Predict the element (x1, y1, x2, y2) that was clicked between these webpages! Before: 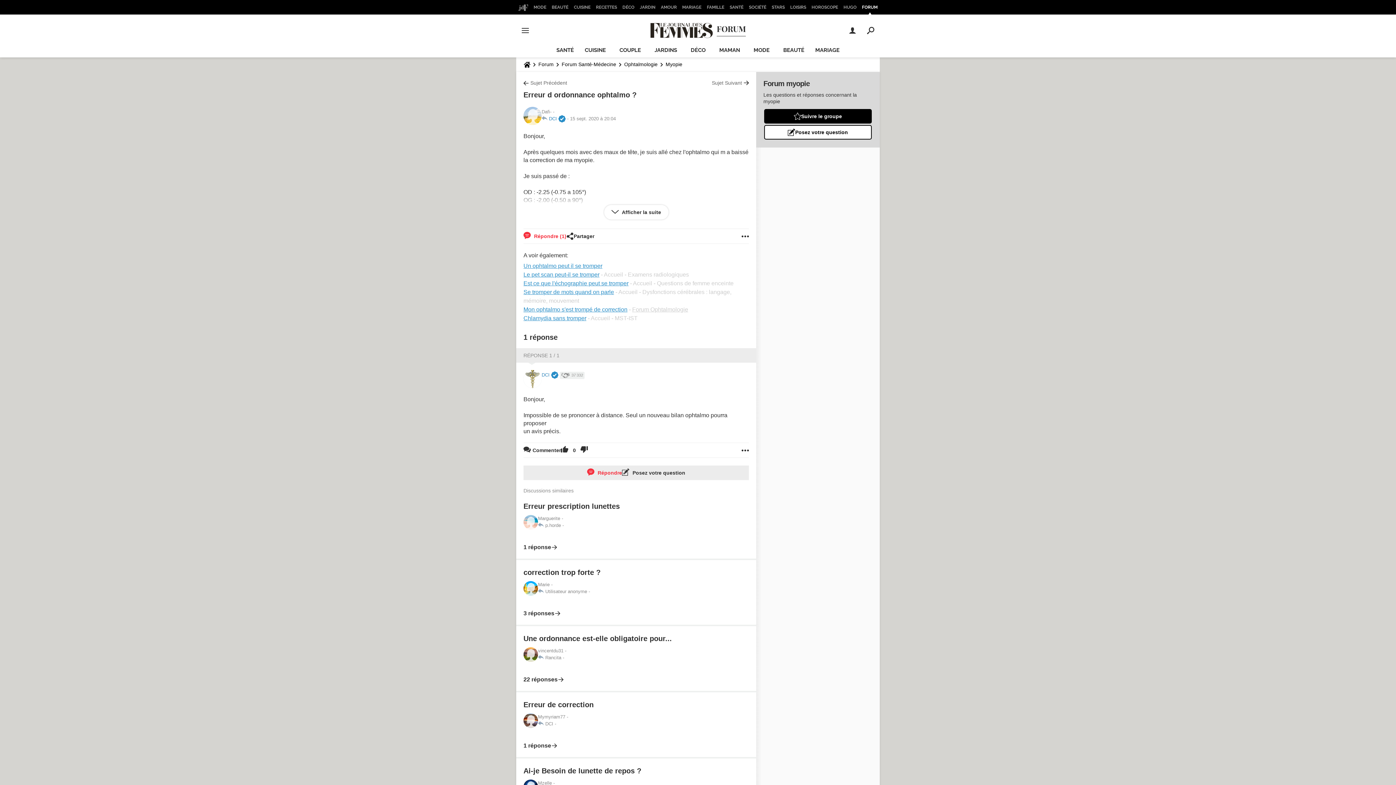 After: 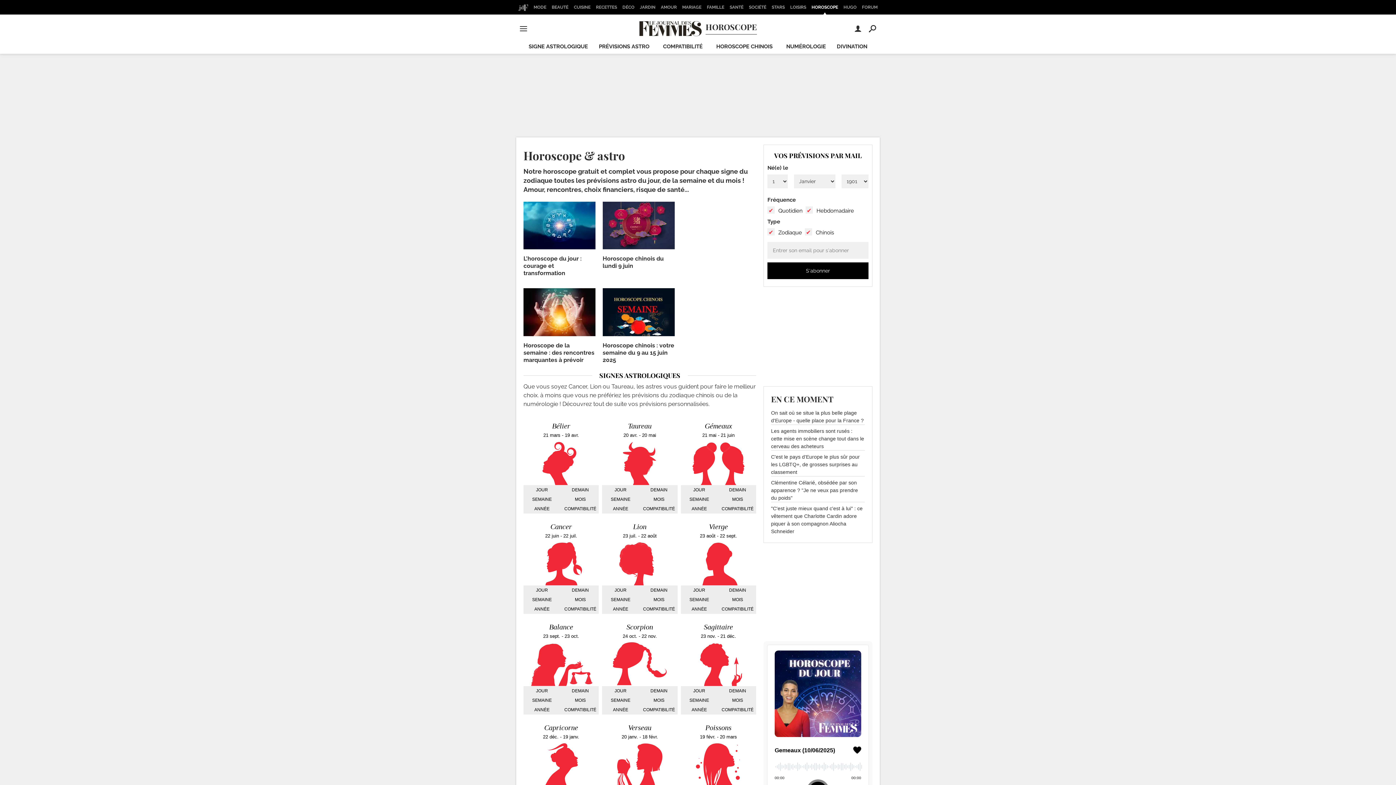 Action: label: HOROSCOPE bbox: (809, 0, 840, 14)